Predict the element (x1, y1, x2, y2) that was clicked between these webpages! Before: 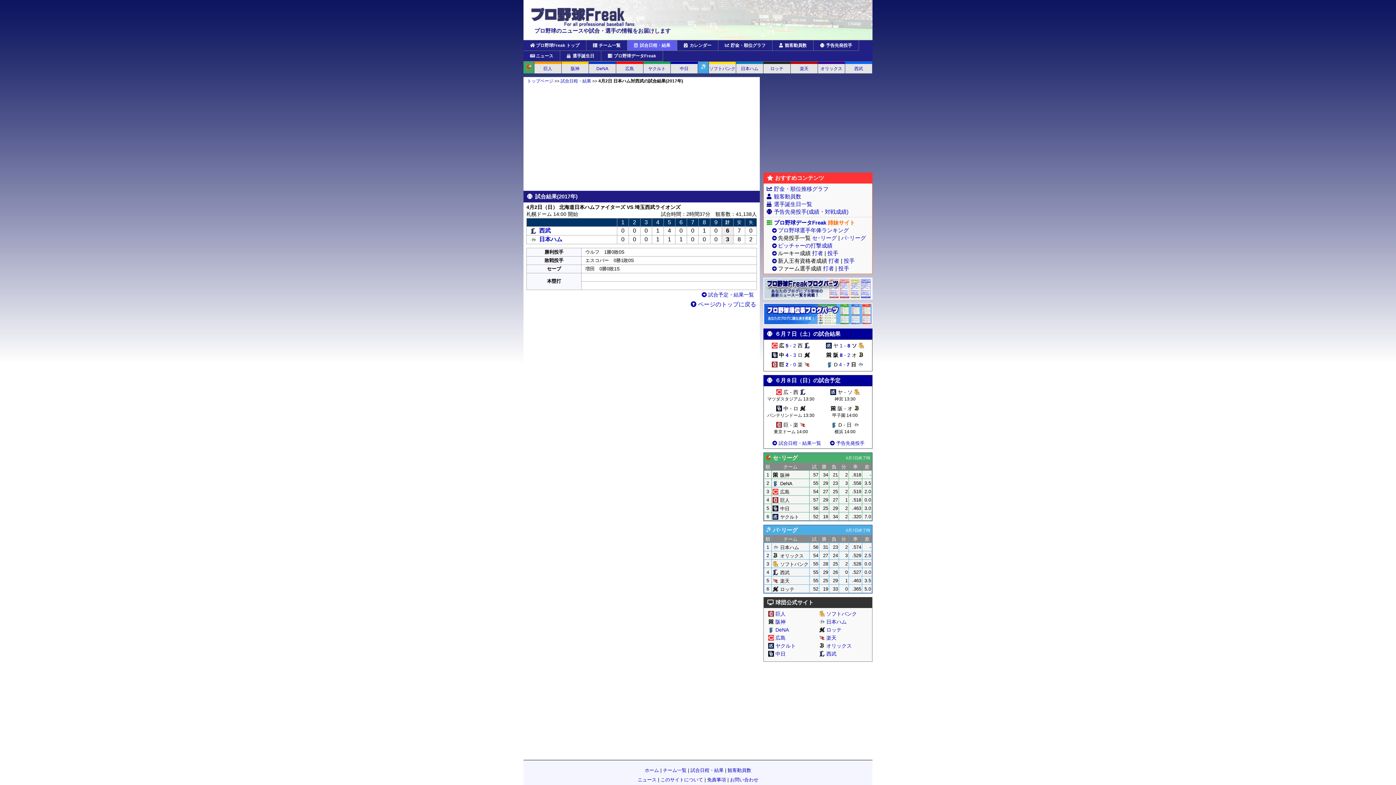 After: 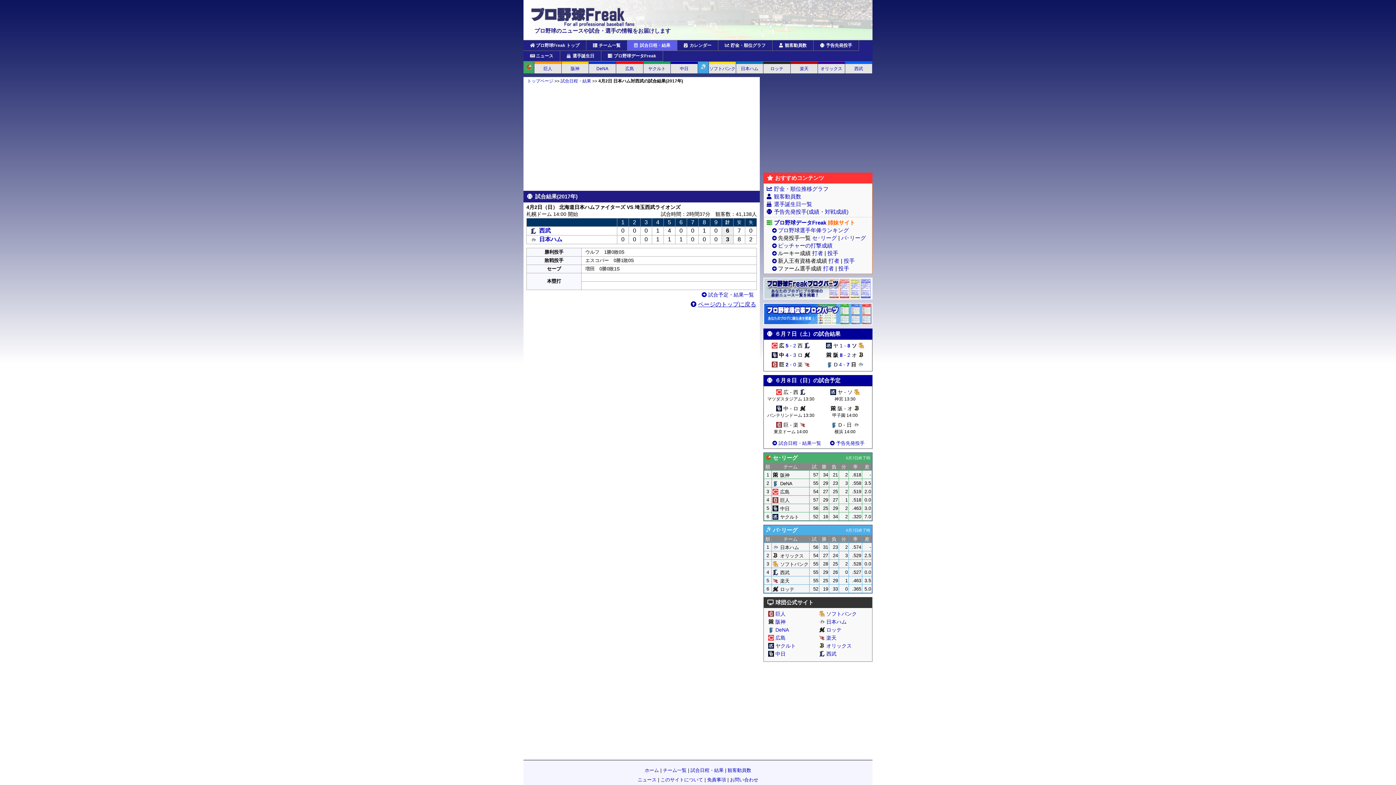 Action: bbox: (690, 301, 756, 307) label: ページのトップに戻る